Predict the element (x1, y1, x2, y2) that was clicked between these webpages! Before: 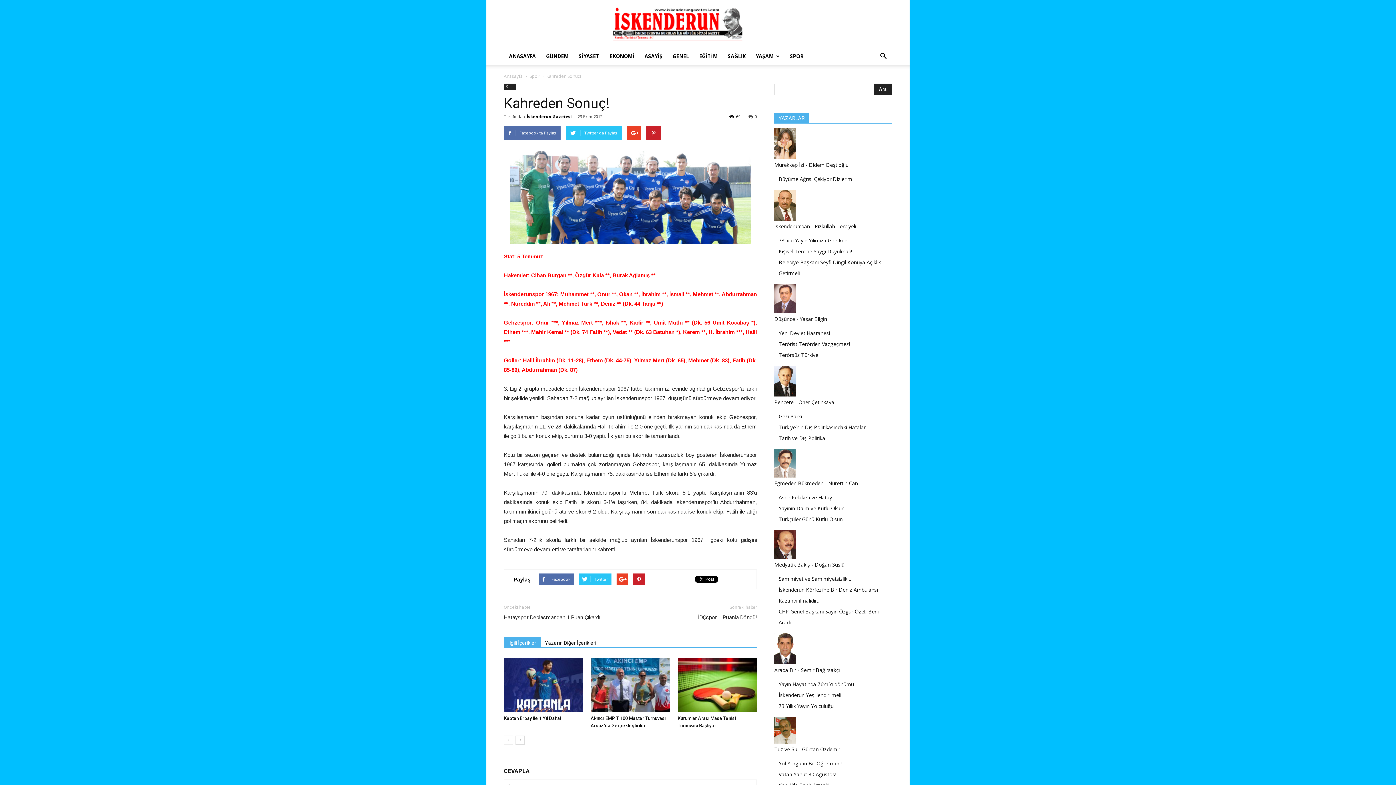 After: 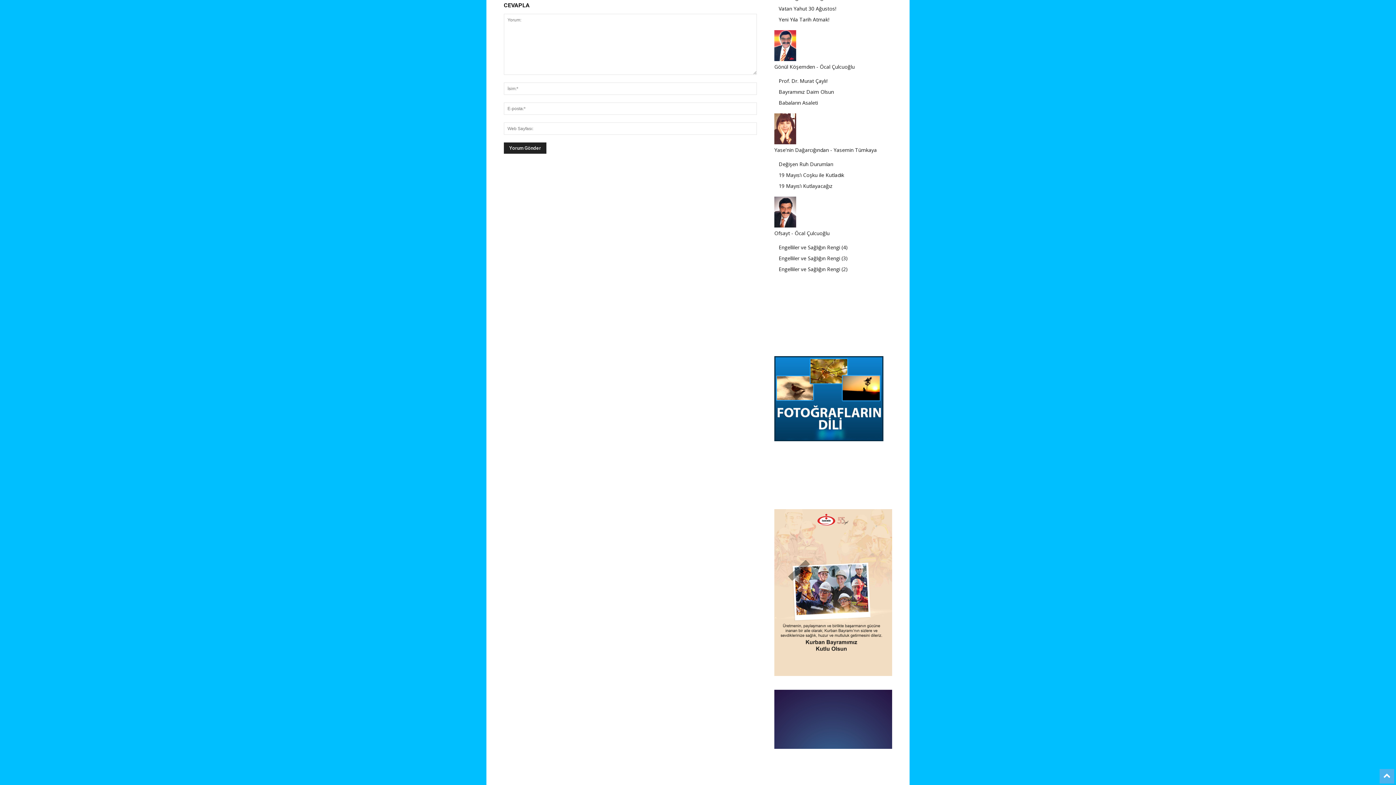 Action: label: 0 bbox: (748, 113, 757, 119)